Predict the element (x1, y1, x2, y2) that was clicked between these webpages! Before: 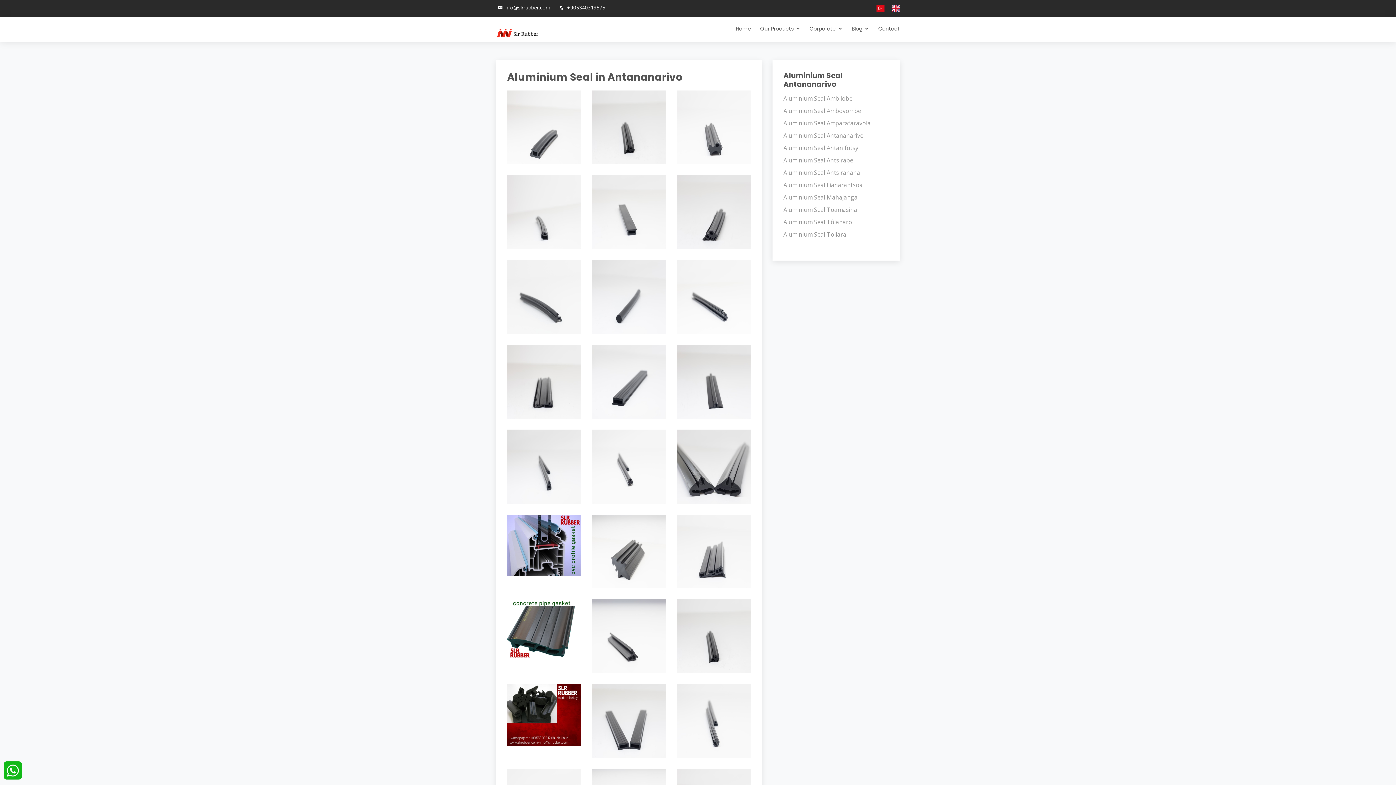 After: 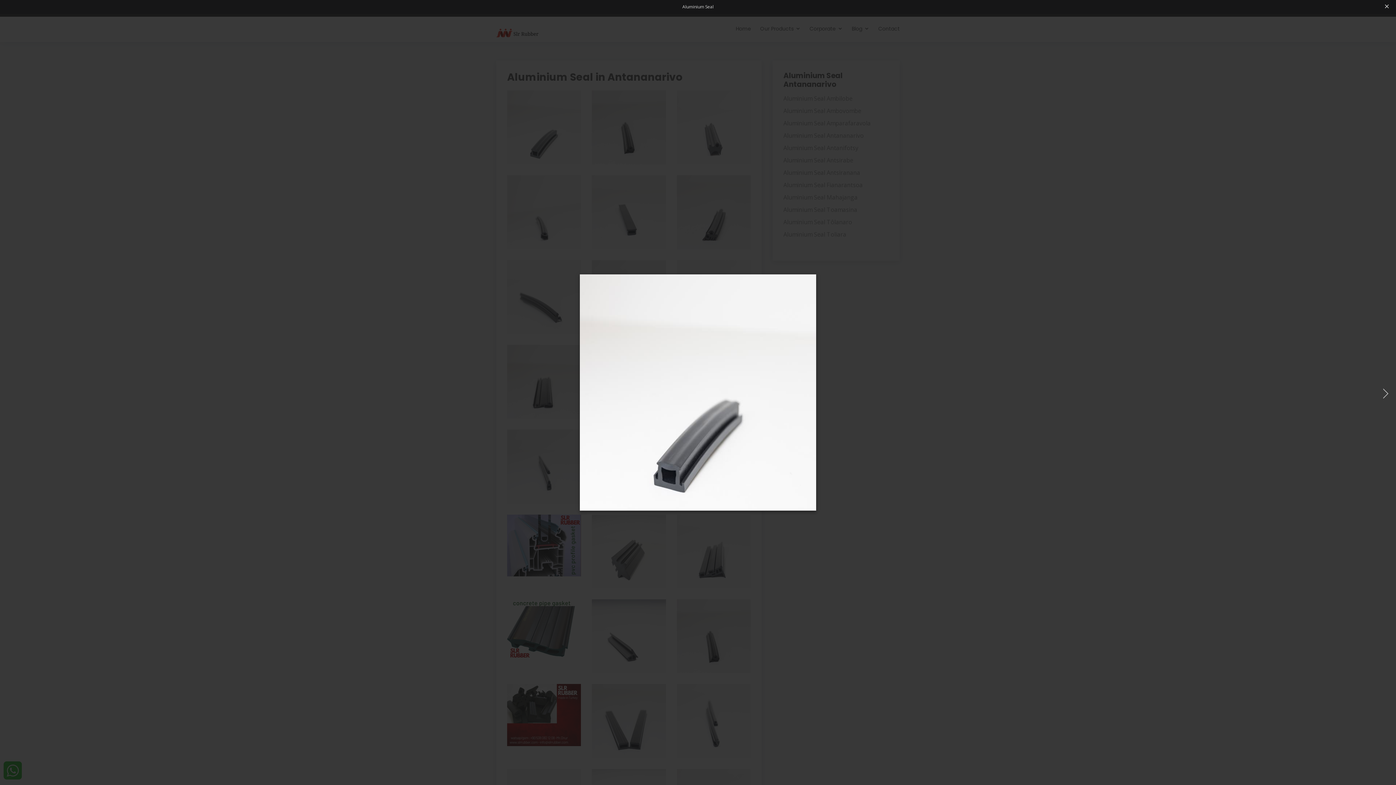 Action: bbox: (507, 122, 581, 130) label: Aluminium Seal